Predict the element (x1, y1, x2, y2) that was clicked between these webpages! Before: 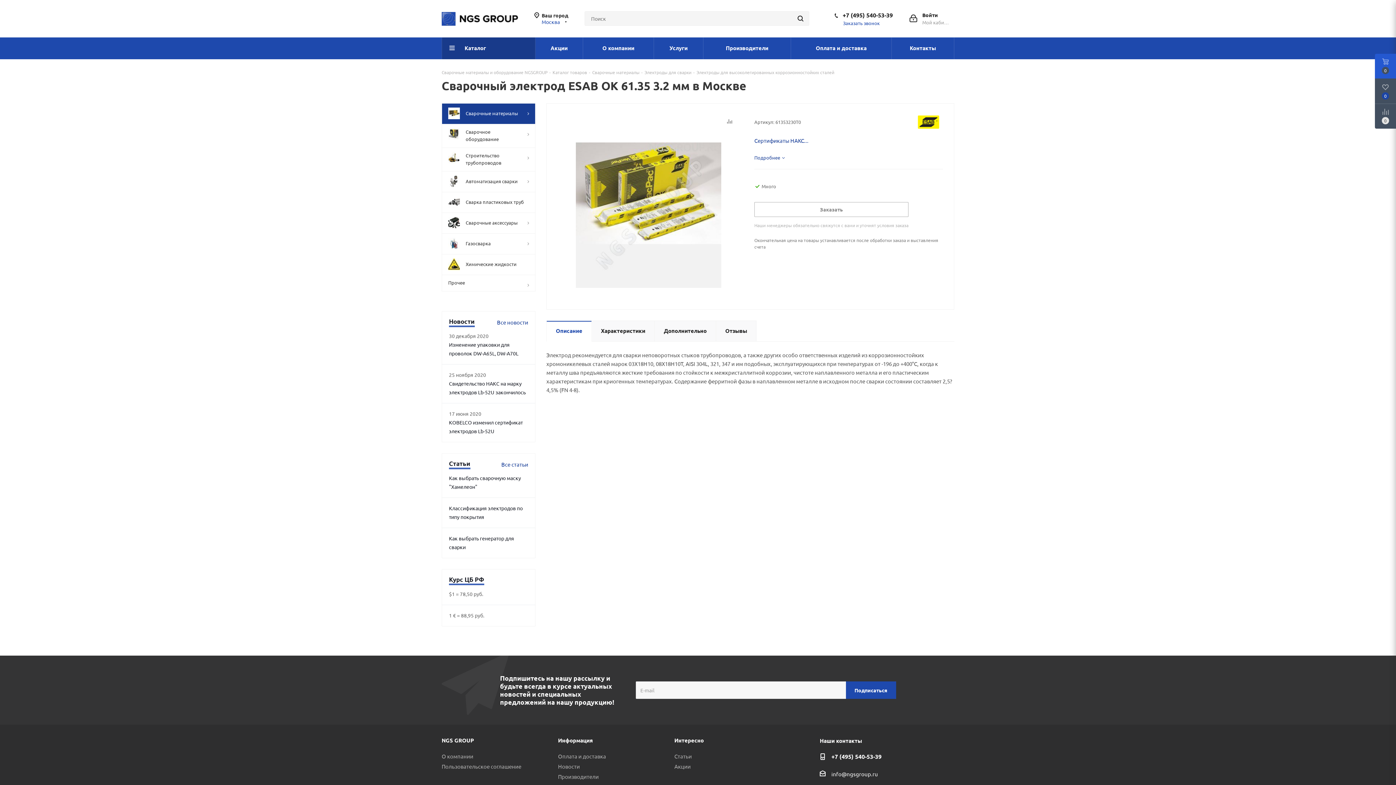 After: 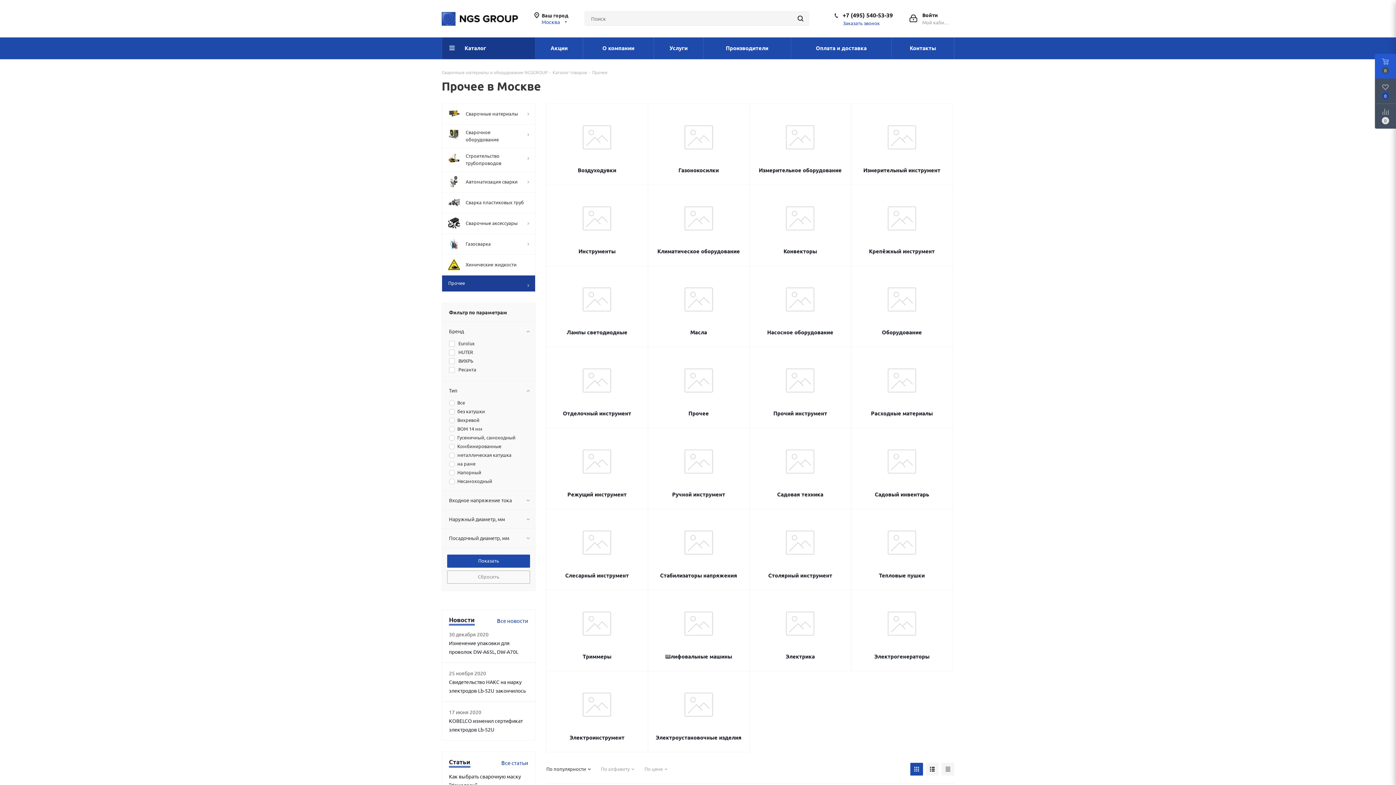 Action: label: Прочее bbox: (441, 274, 535, 291)